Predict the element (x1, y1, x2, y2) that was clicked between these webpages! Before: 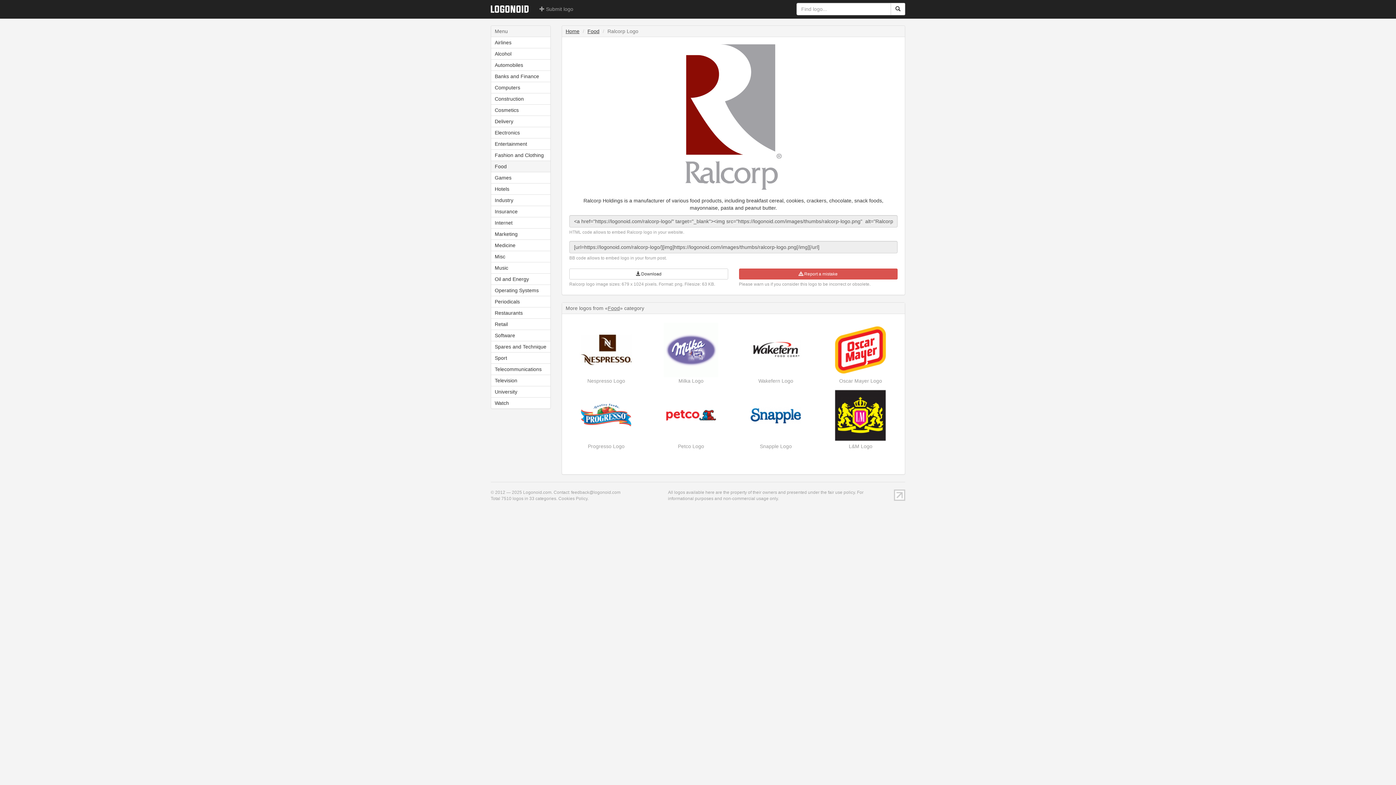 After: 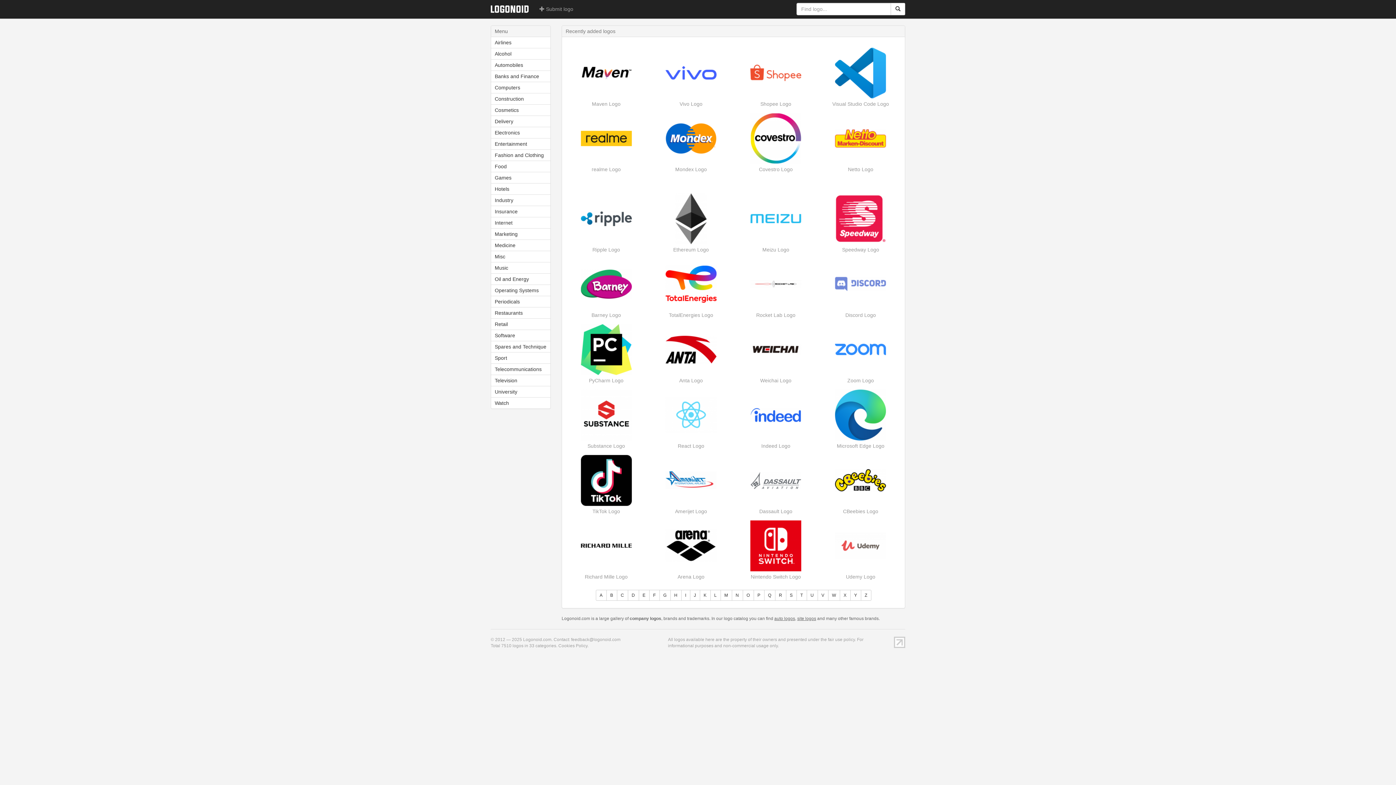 Action: bbox: (485, 0, 534, 18)